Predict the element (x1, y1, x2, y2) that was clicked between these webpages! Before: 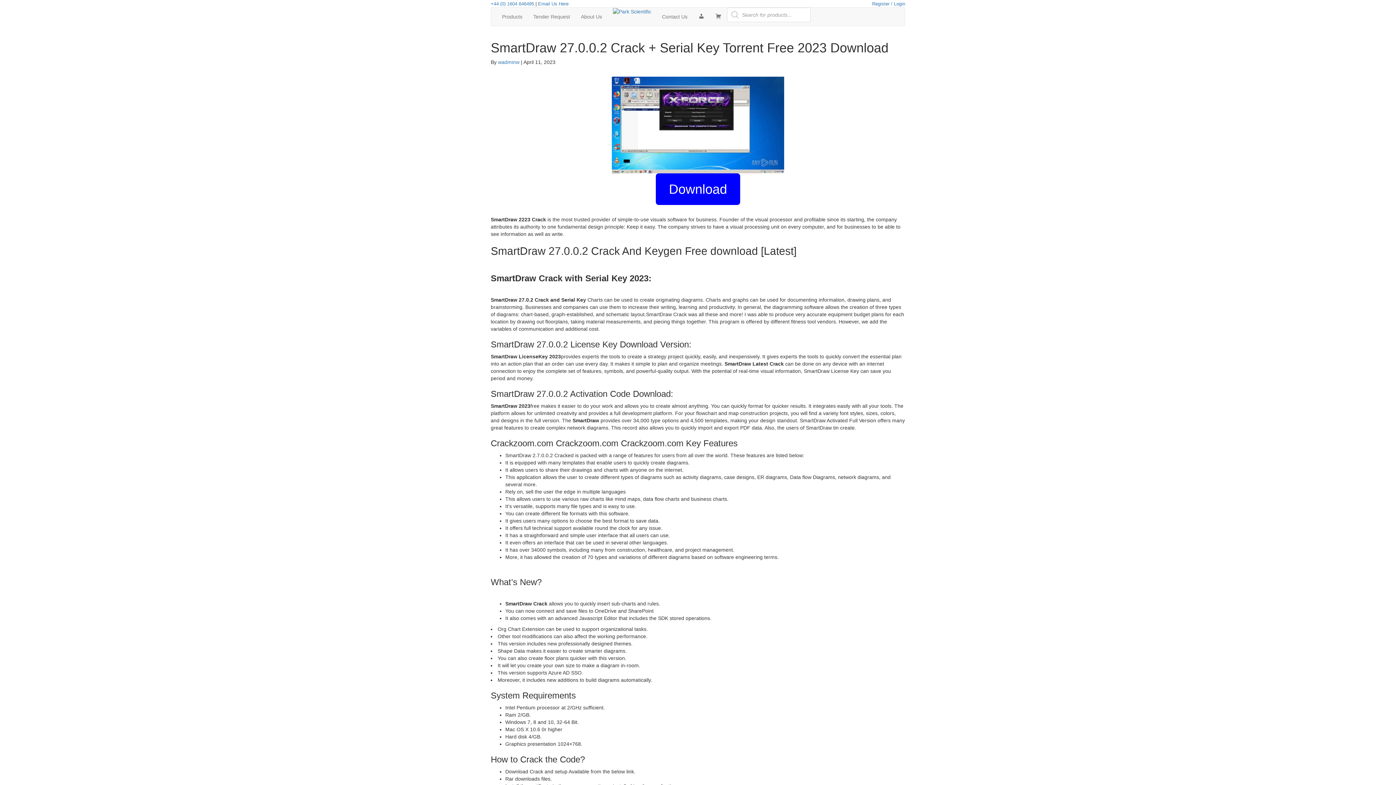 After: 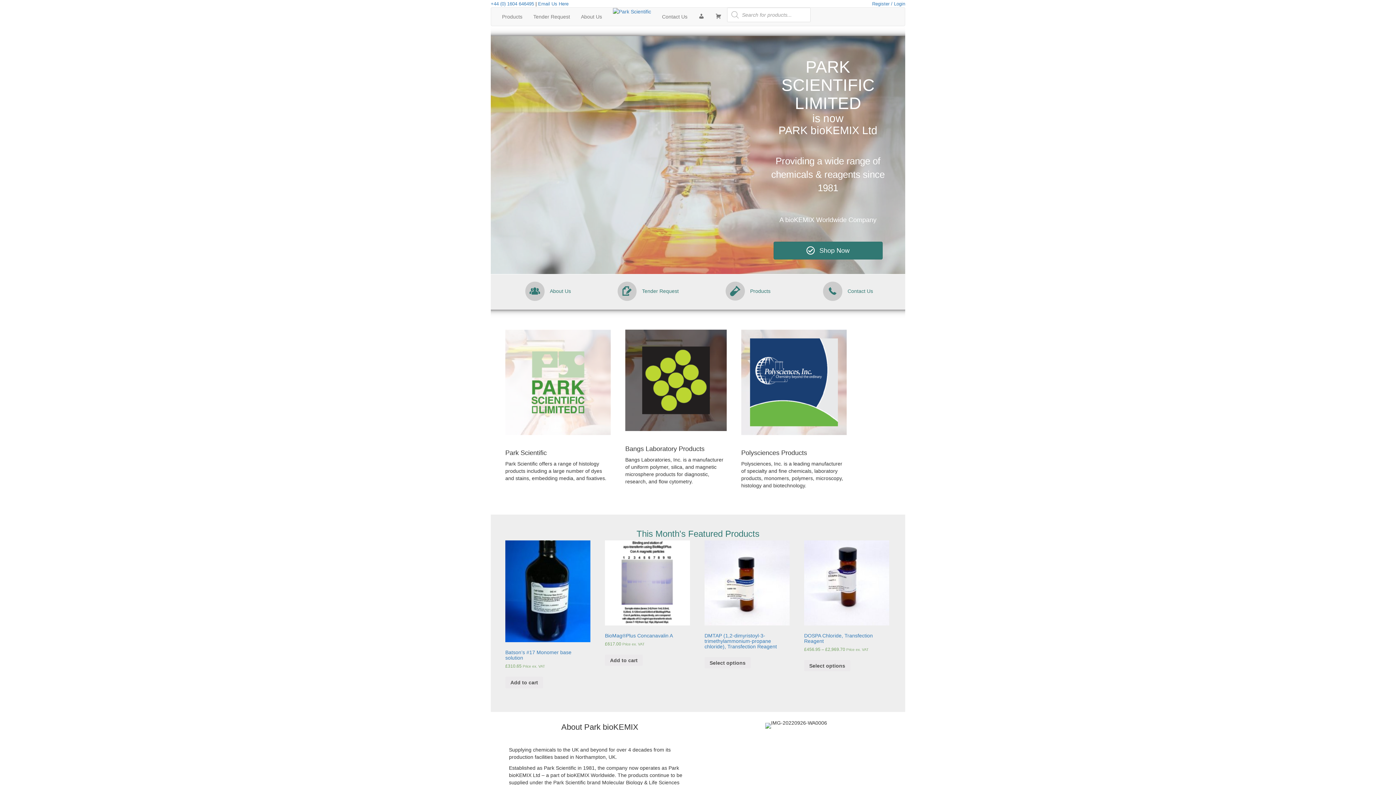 Action: bbox: (613, 8, 651, 14)